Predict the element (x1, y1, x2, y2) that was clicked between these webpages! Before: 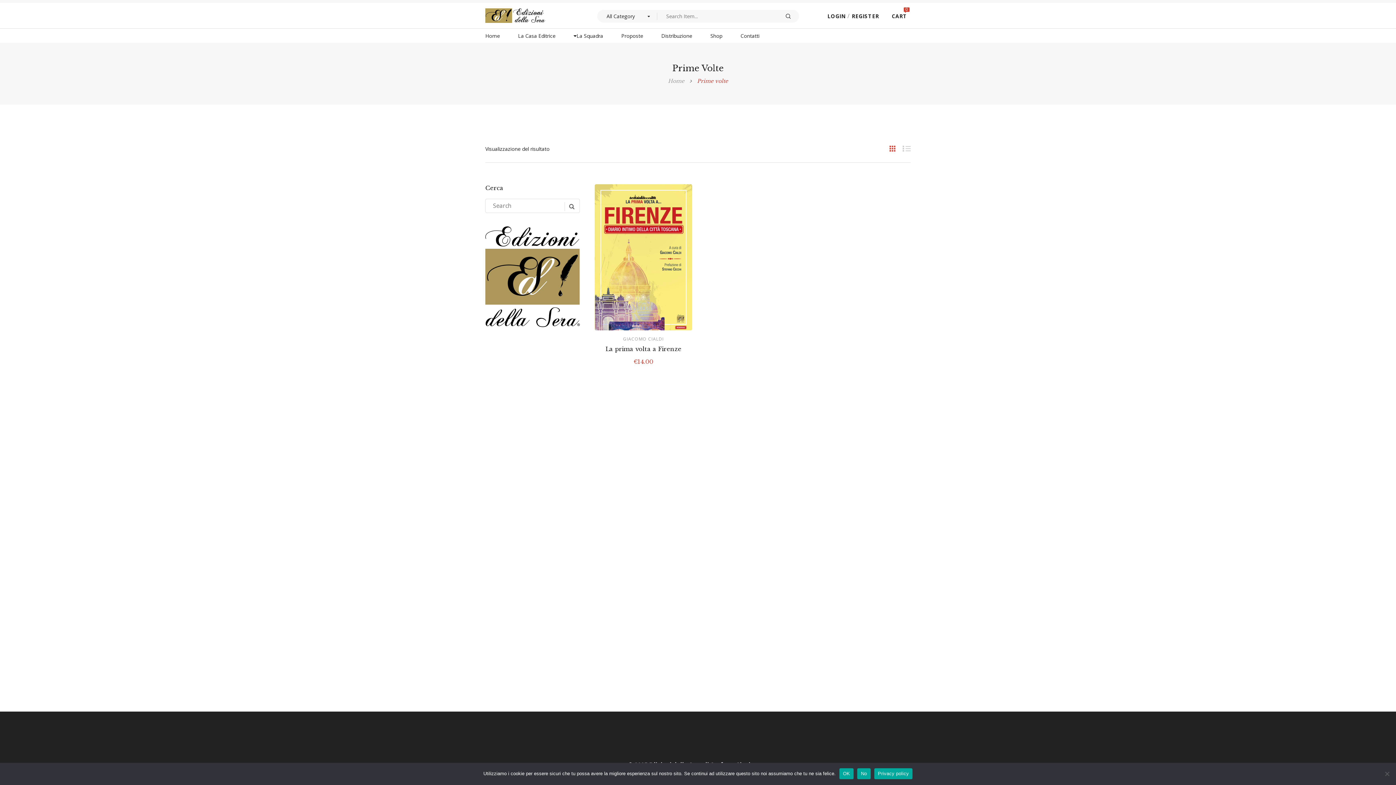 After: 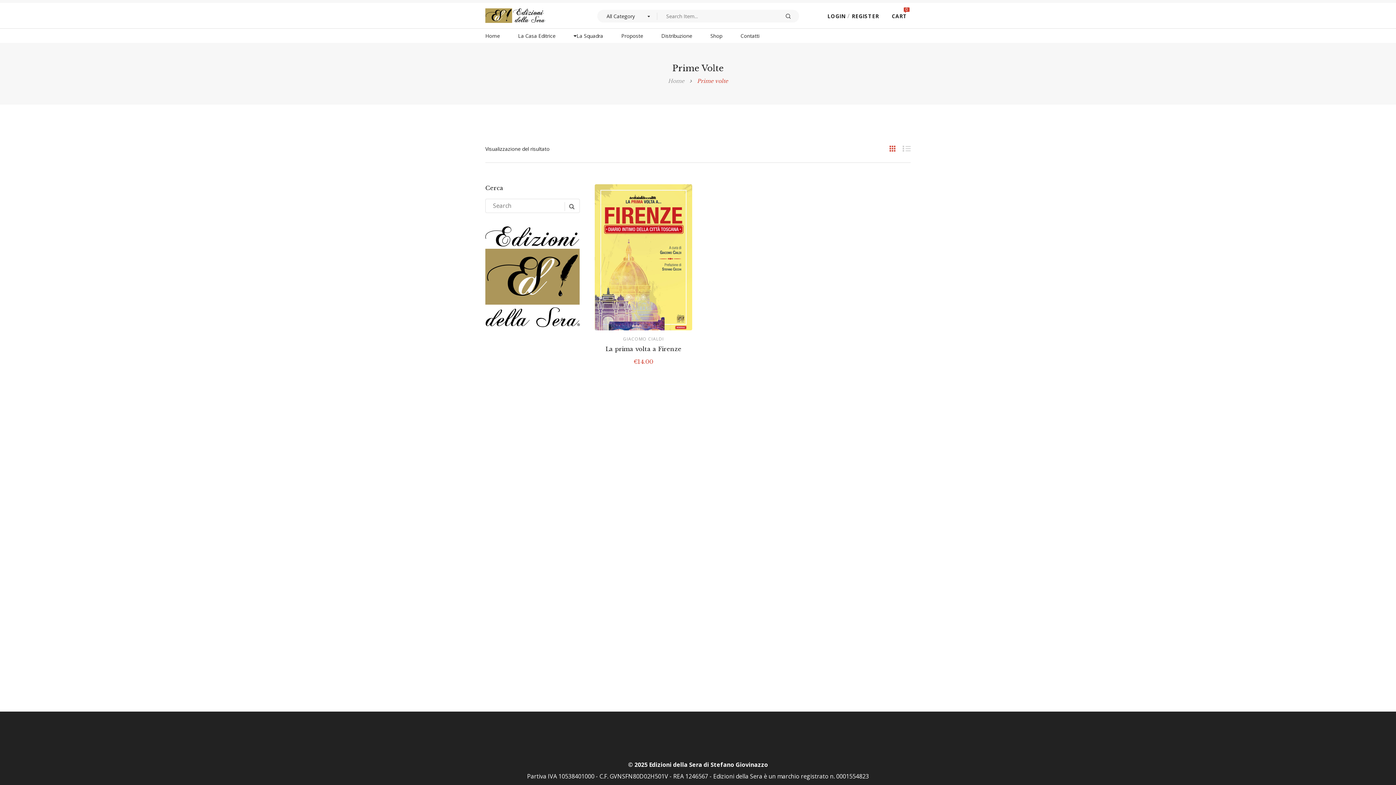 Action: label: No bbox: (857, 768, 870, 779)